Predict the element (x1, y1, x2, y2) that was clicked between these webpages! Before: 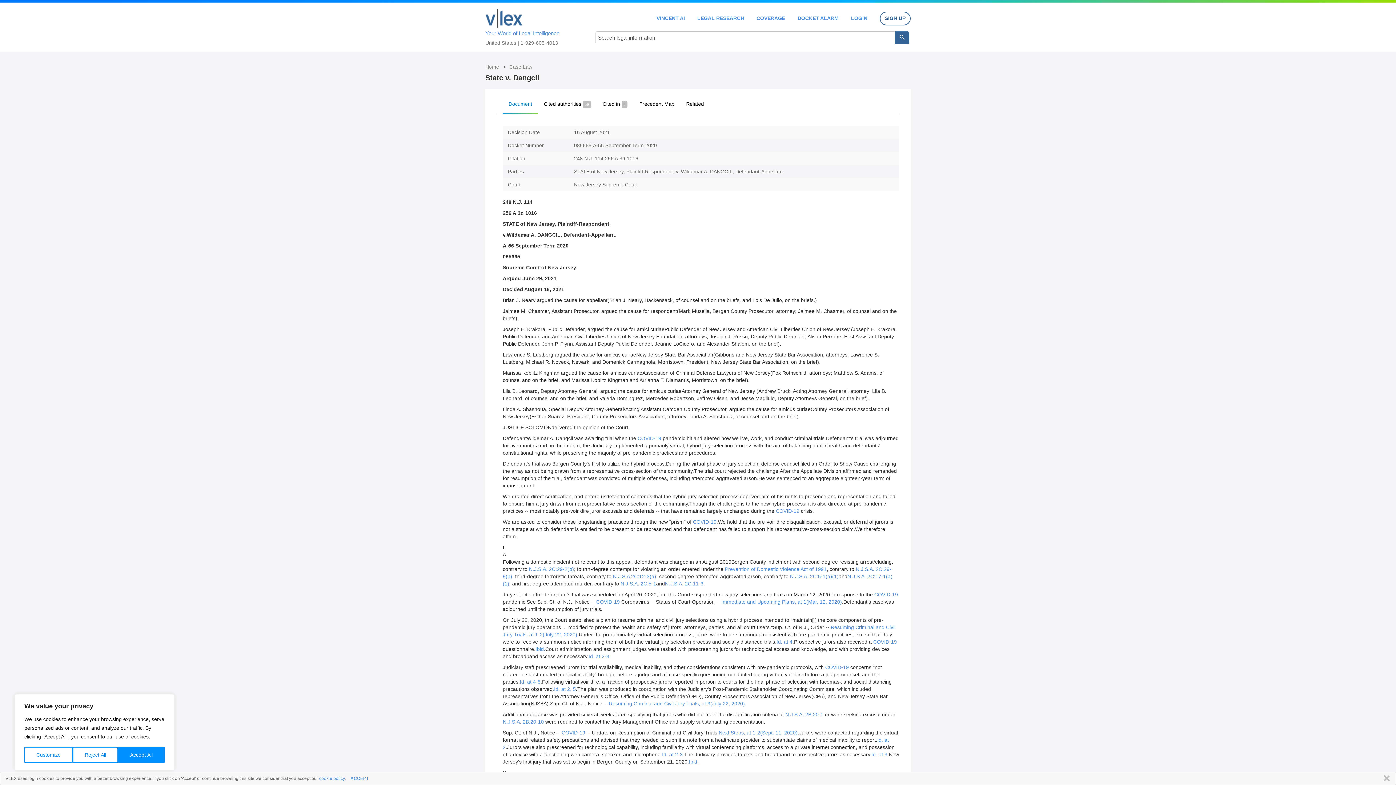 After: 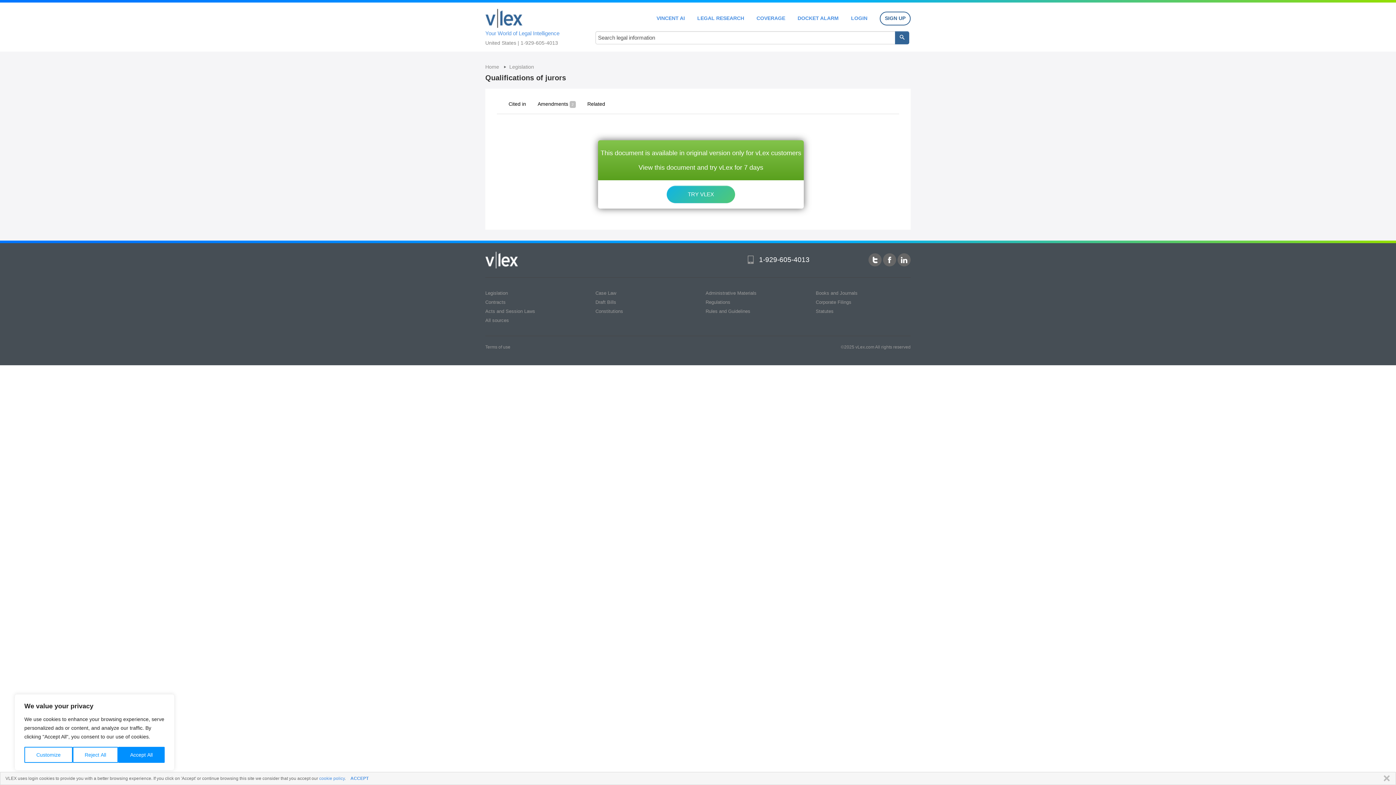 Action: label: N.J.S.A. 2B:20-1 bbox: (785, 712, 823, 717)